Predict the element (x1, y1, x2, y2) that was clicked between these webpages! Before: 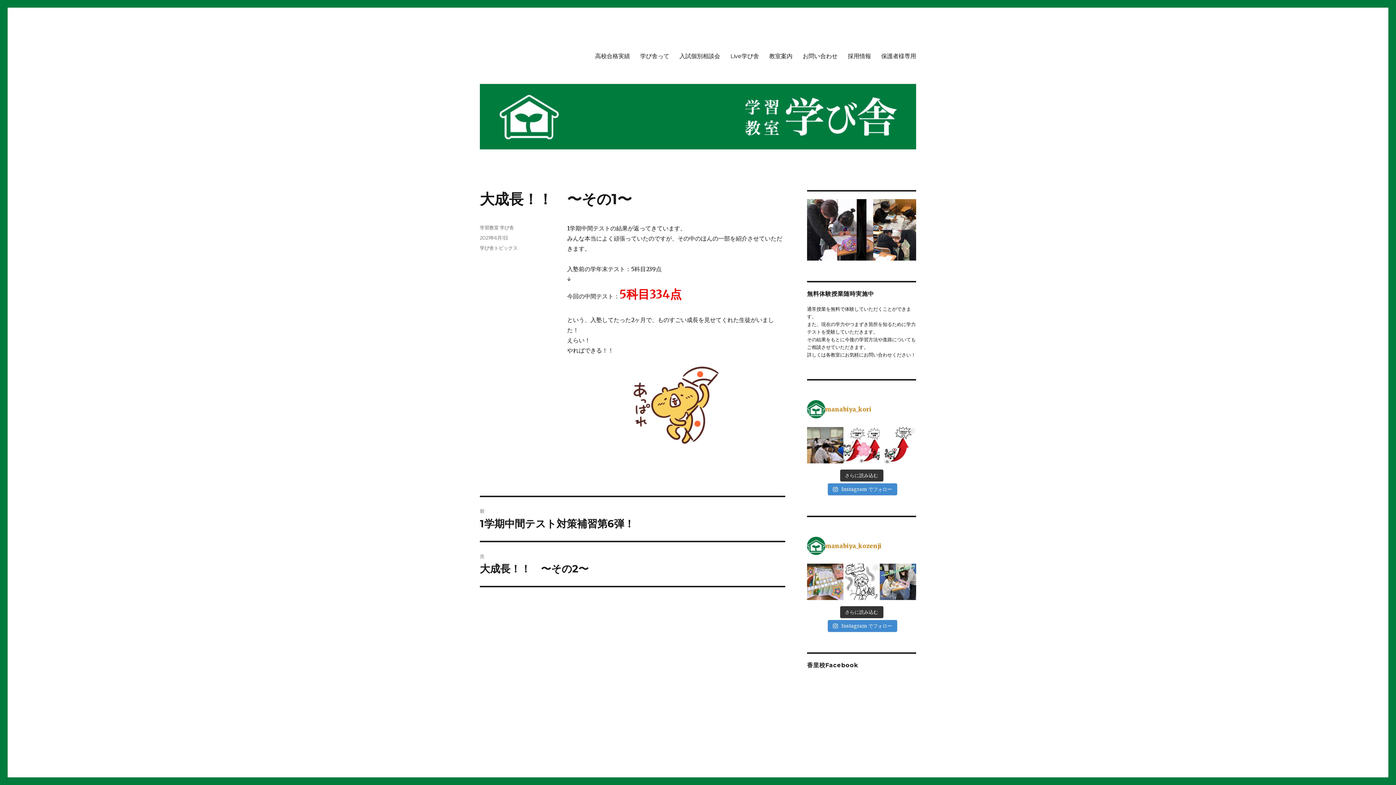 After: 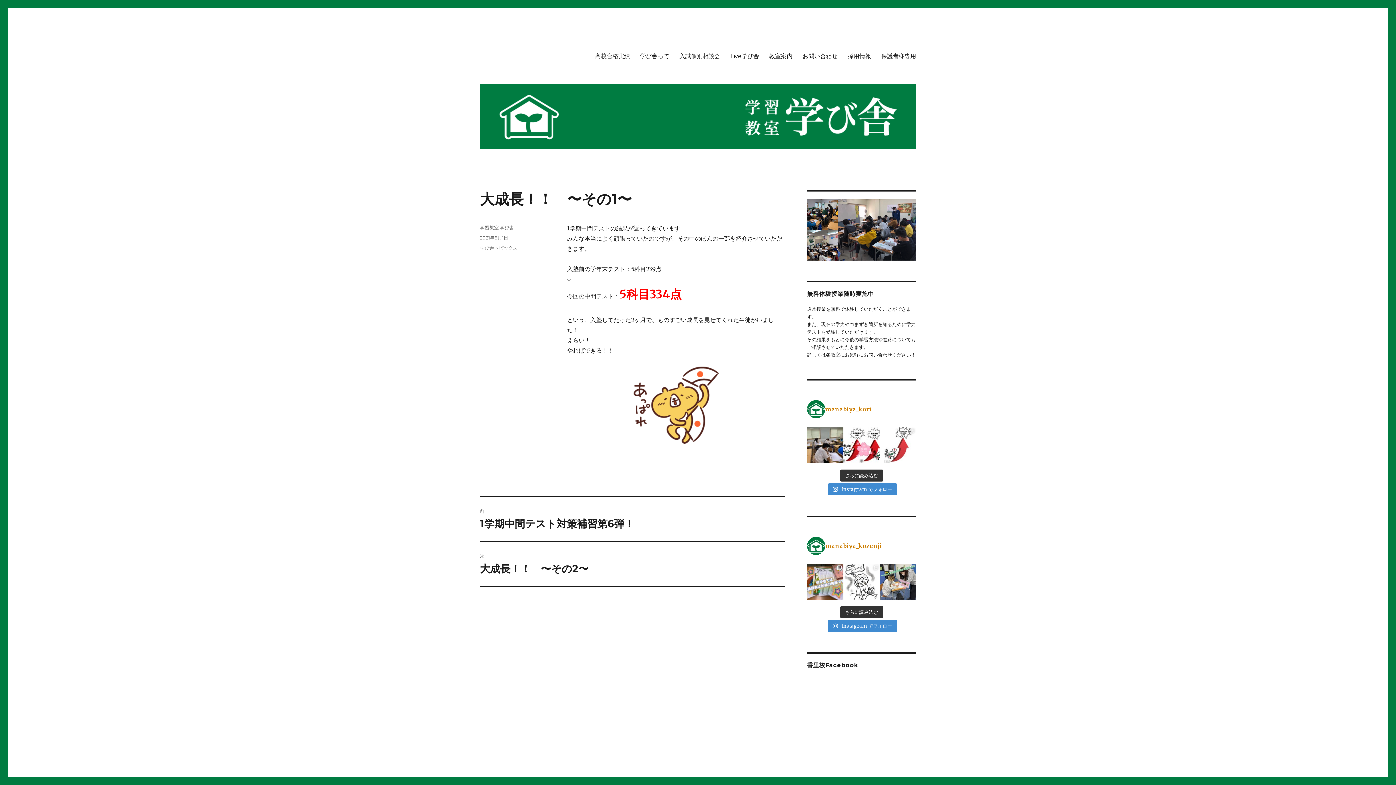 Action: bbox: (880, 427, 916, 463)